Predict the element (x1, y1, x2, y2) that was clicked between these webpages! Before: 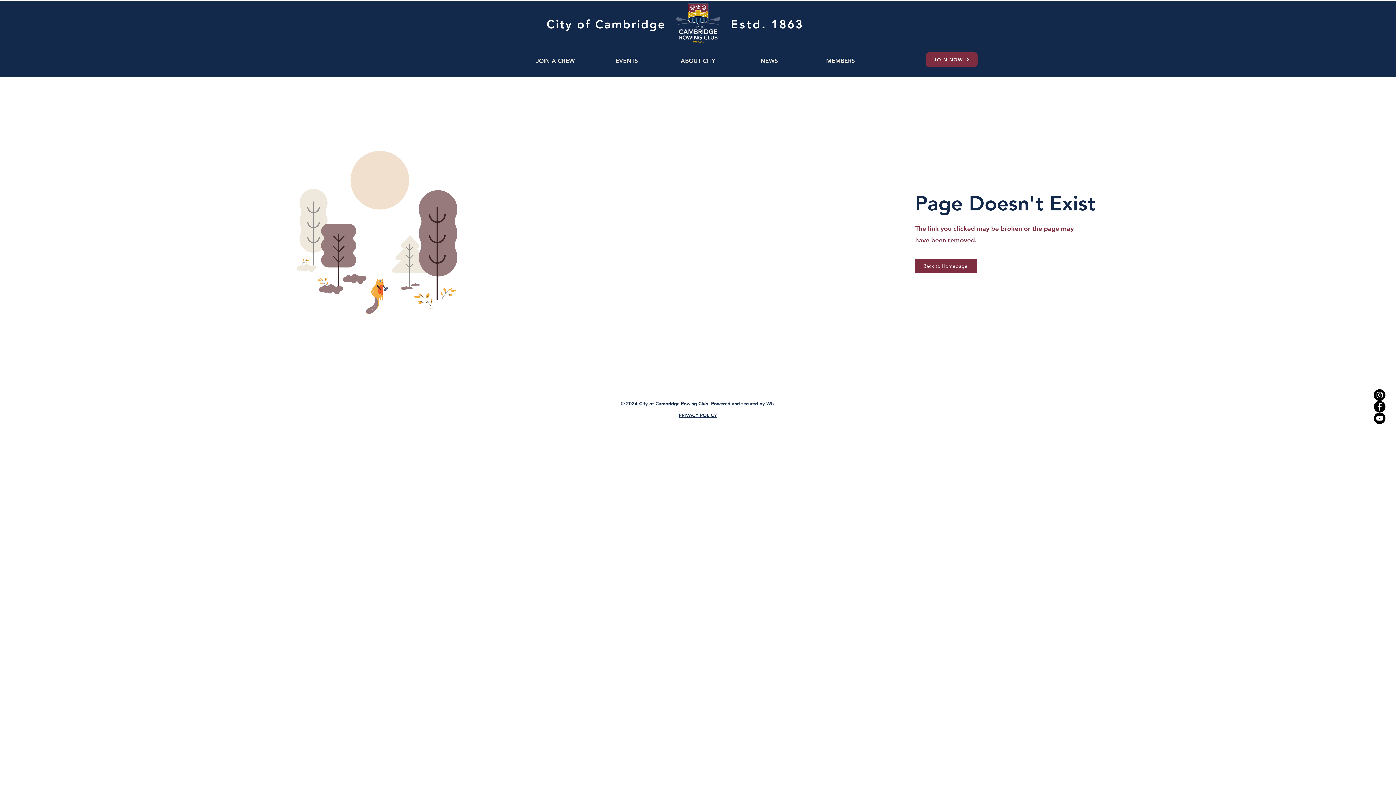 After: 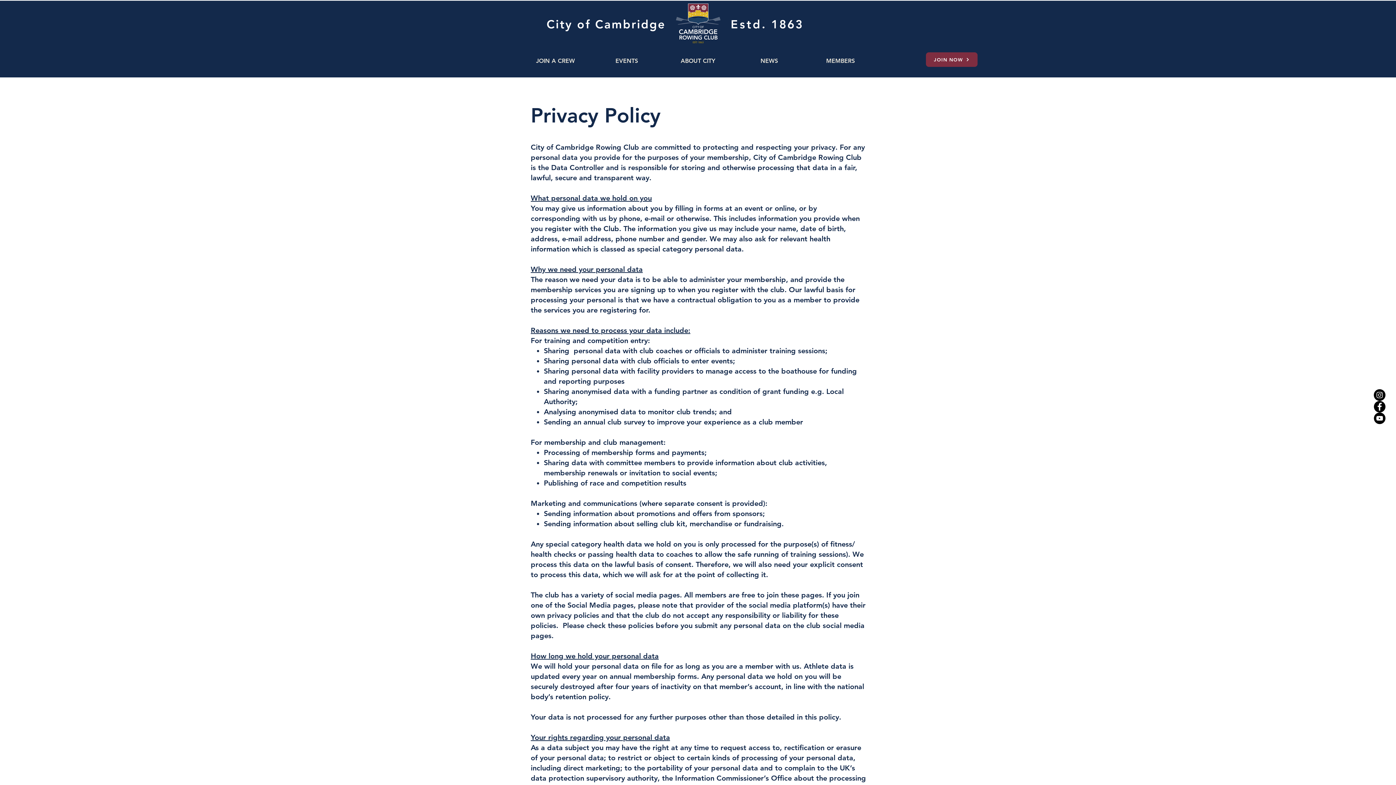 Action: bbox: (678, 412, 717, 418) label: PRIVACY POLICY